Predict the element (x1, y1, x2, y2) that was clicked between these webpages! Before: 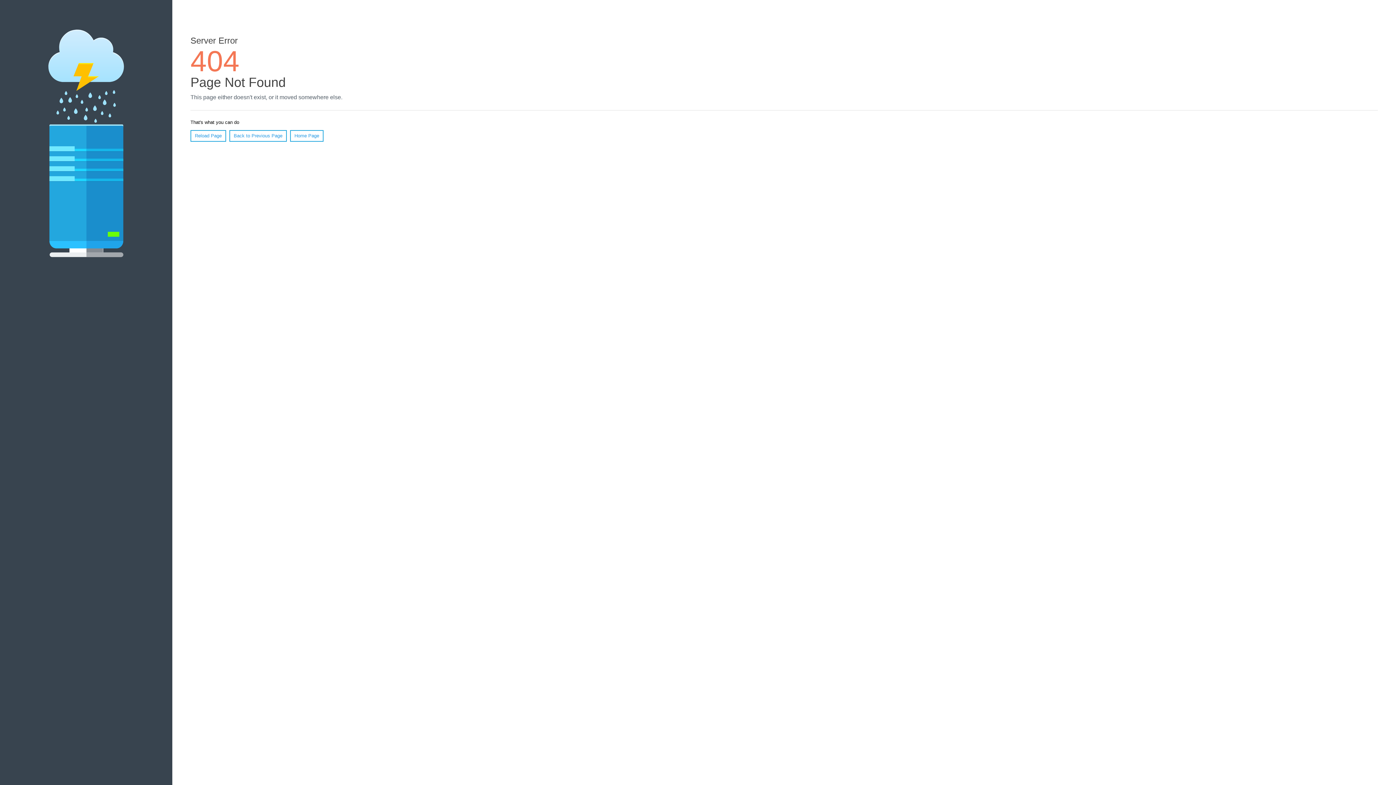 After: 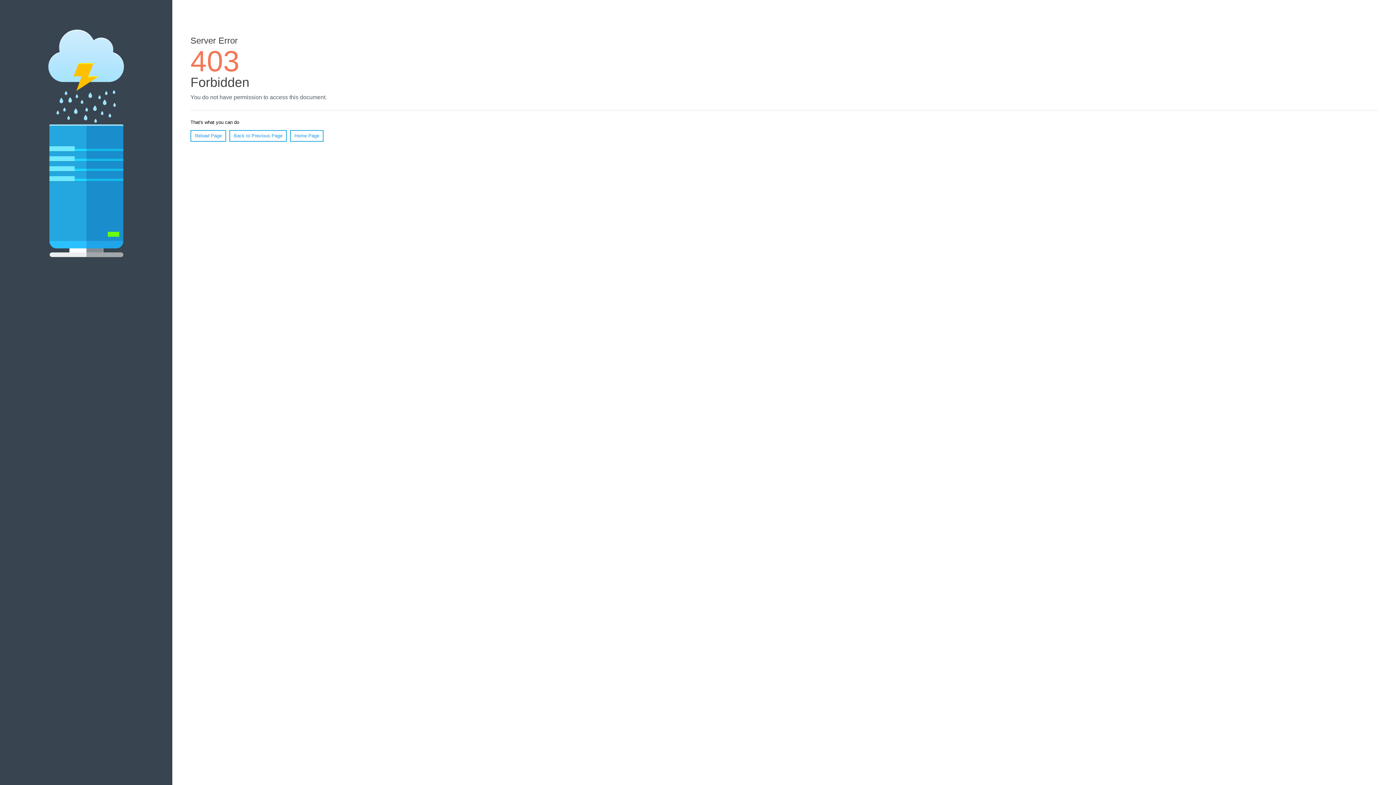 Action: label: Home Page bbox: (290, 130, 323, 141)